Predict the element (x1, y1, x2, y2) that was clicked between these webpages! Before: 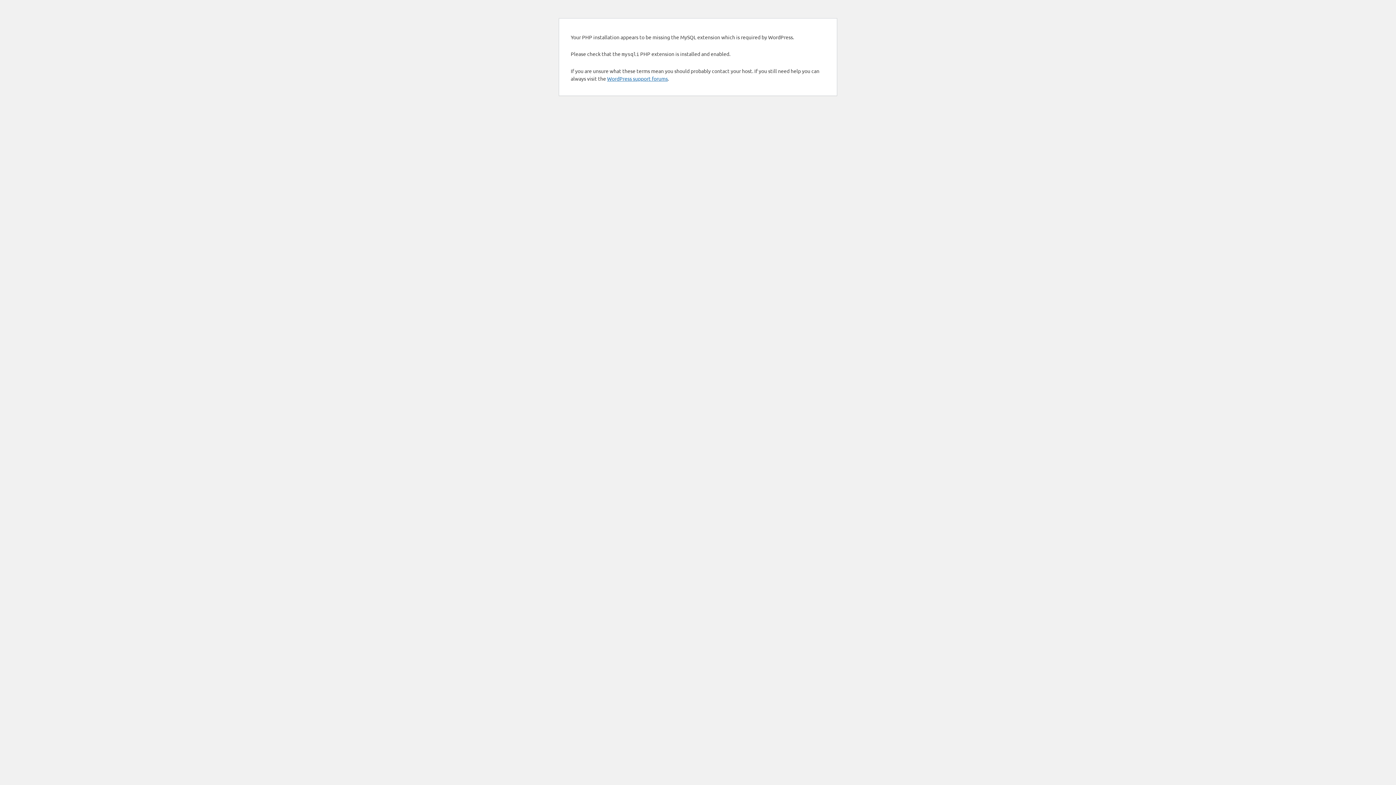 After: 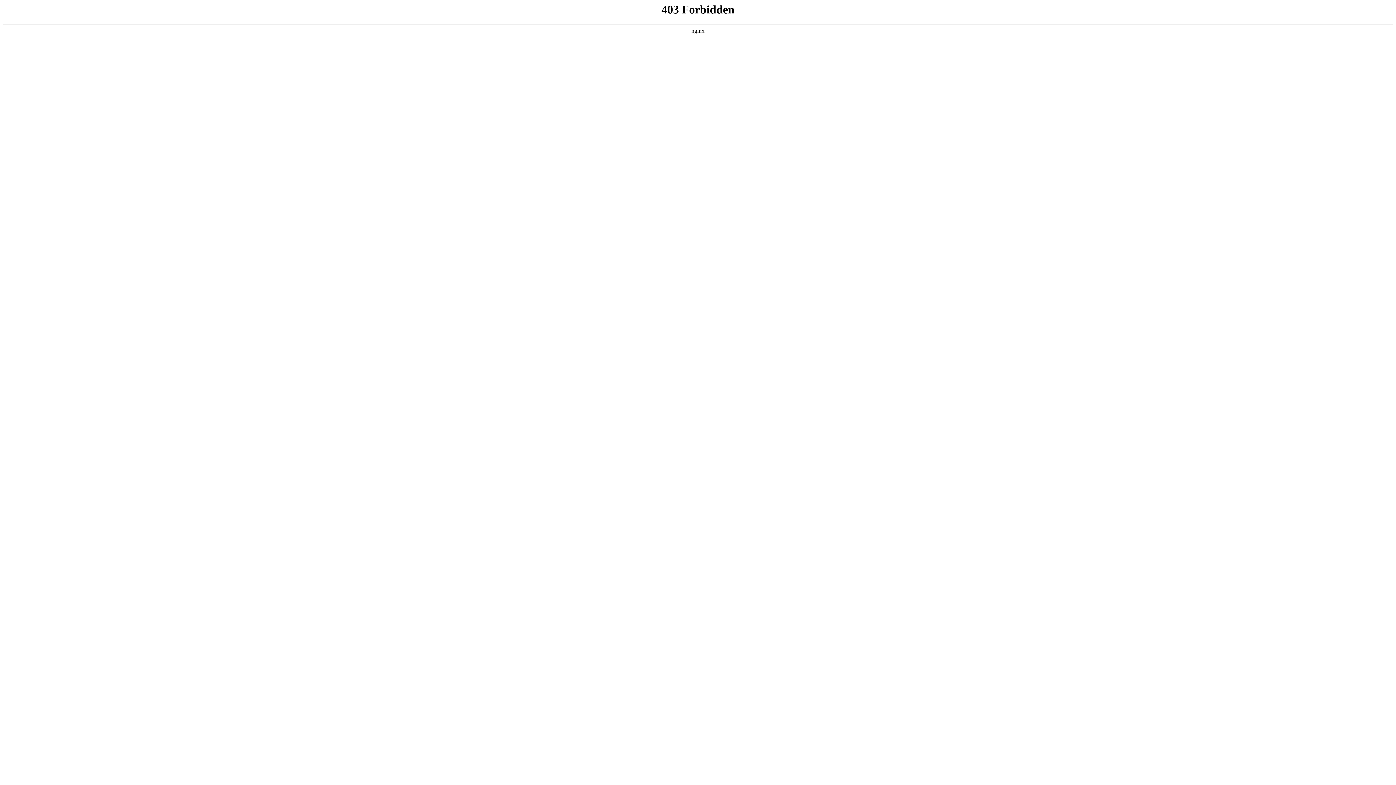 Action: bbox: (607, 75, 668, 81) label: WordPress support forums